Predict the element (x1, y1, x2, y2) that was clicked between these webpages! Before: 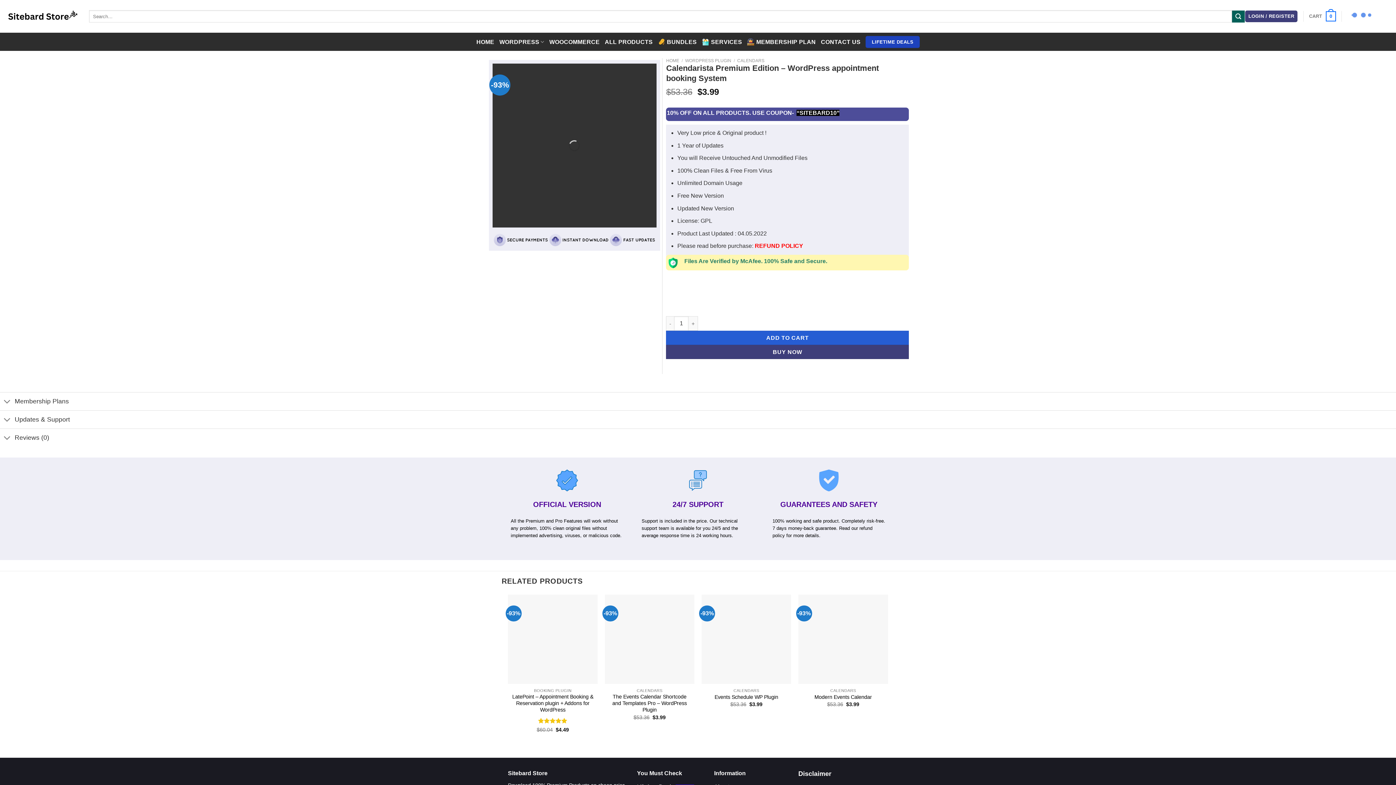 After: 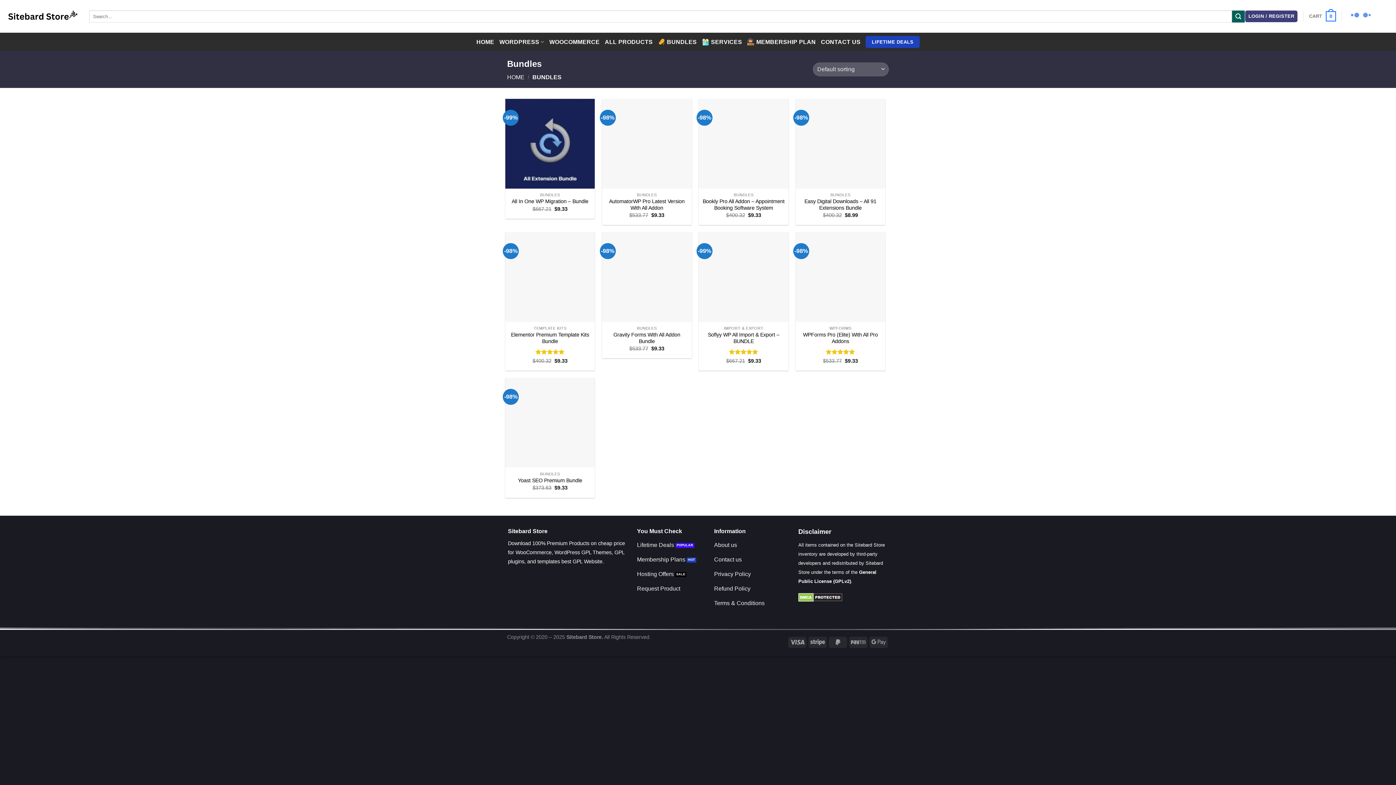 Action: bbox: (658, 34, 697, 49) label: BUNDLES